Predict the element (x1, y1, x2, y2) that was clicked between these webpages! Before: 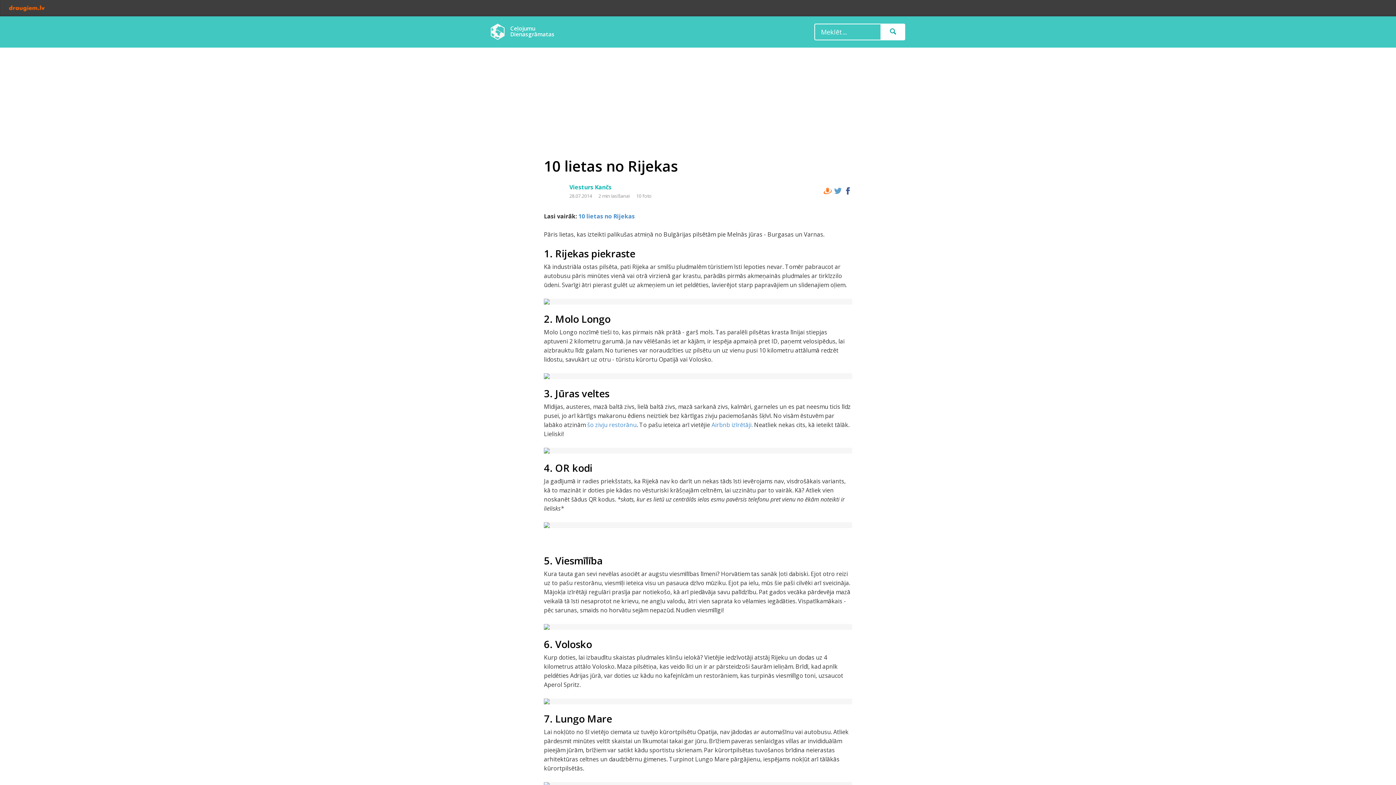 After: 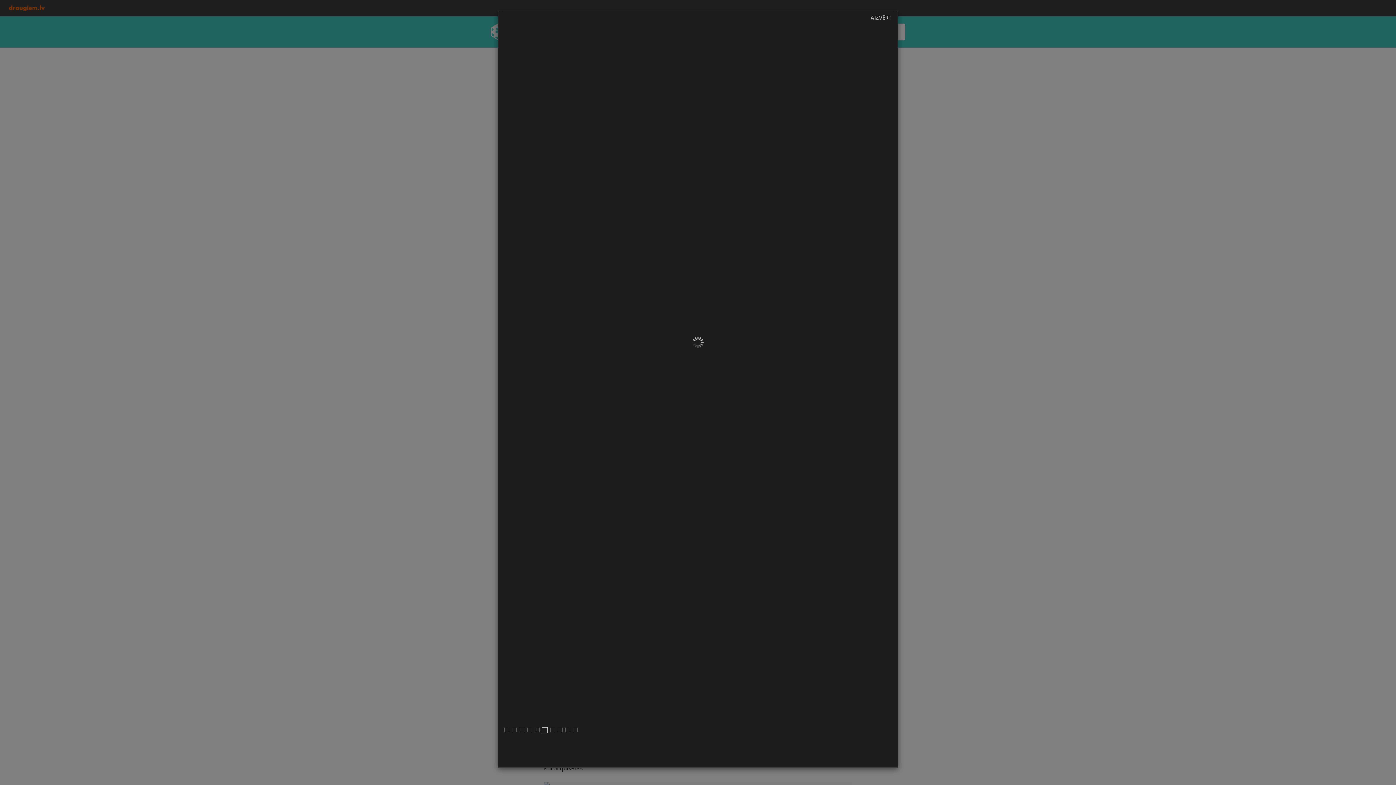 Action: bbox: (544, 698, 852, 704)